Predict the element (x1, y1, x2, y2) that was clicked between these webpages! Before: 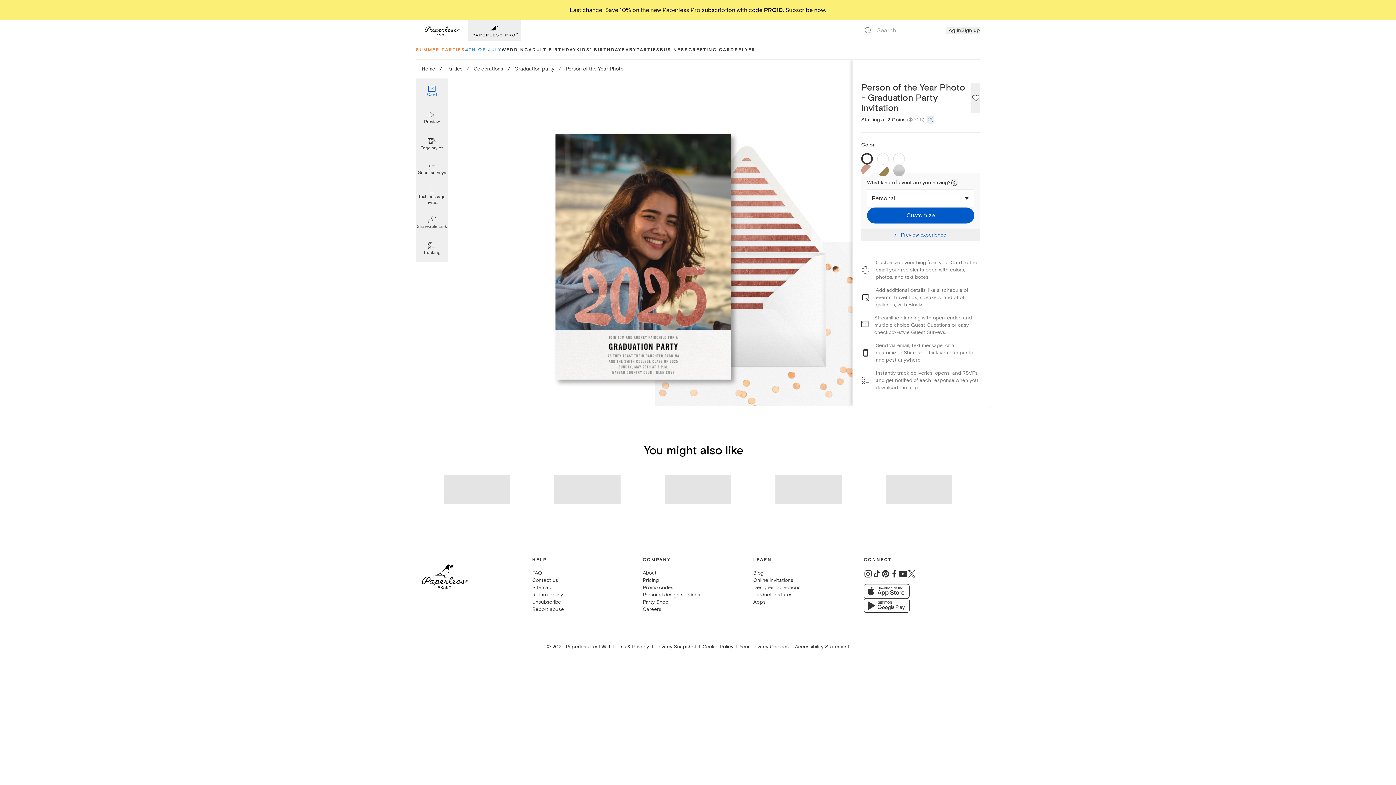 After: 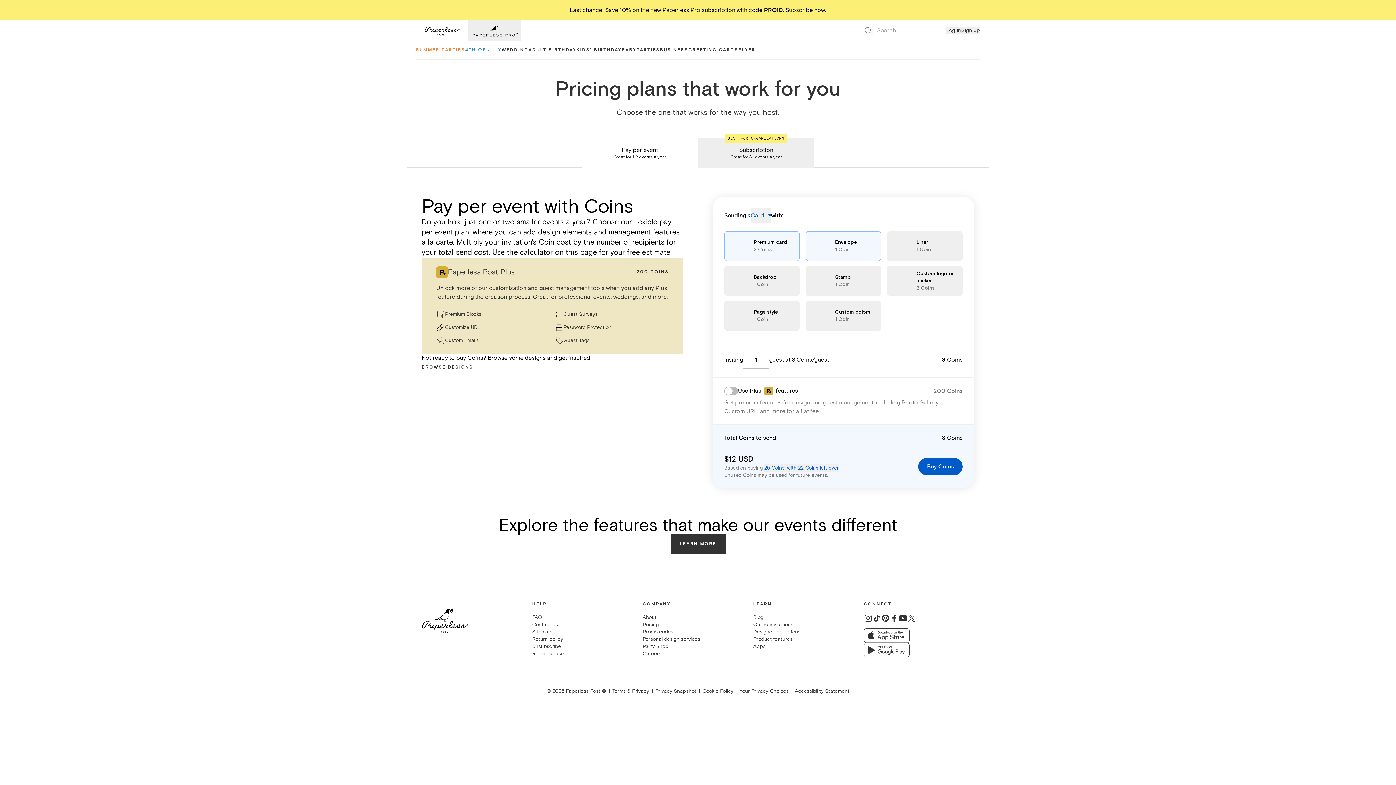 Action: bbox: (642, 577, 658, 583) label: Pricing